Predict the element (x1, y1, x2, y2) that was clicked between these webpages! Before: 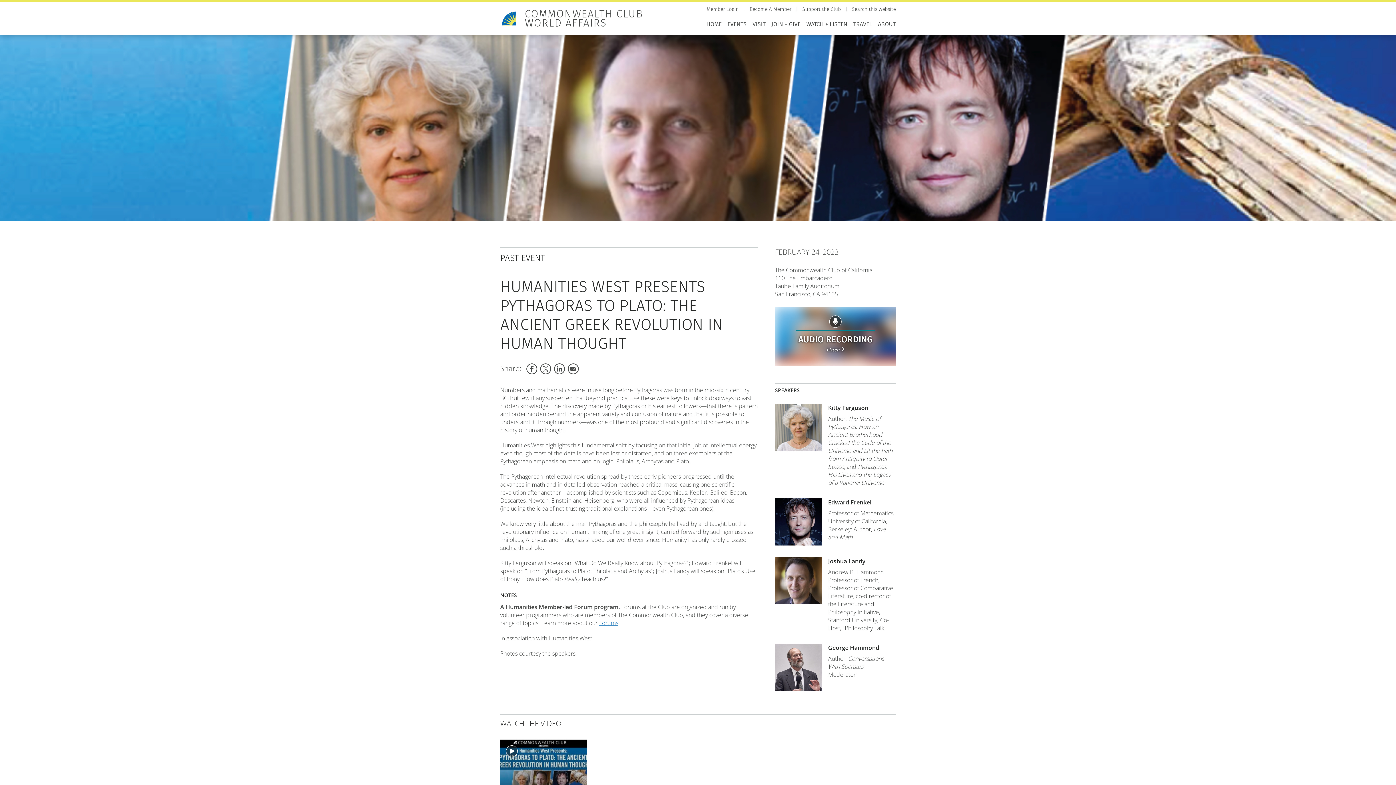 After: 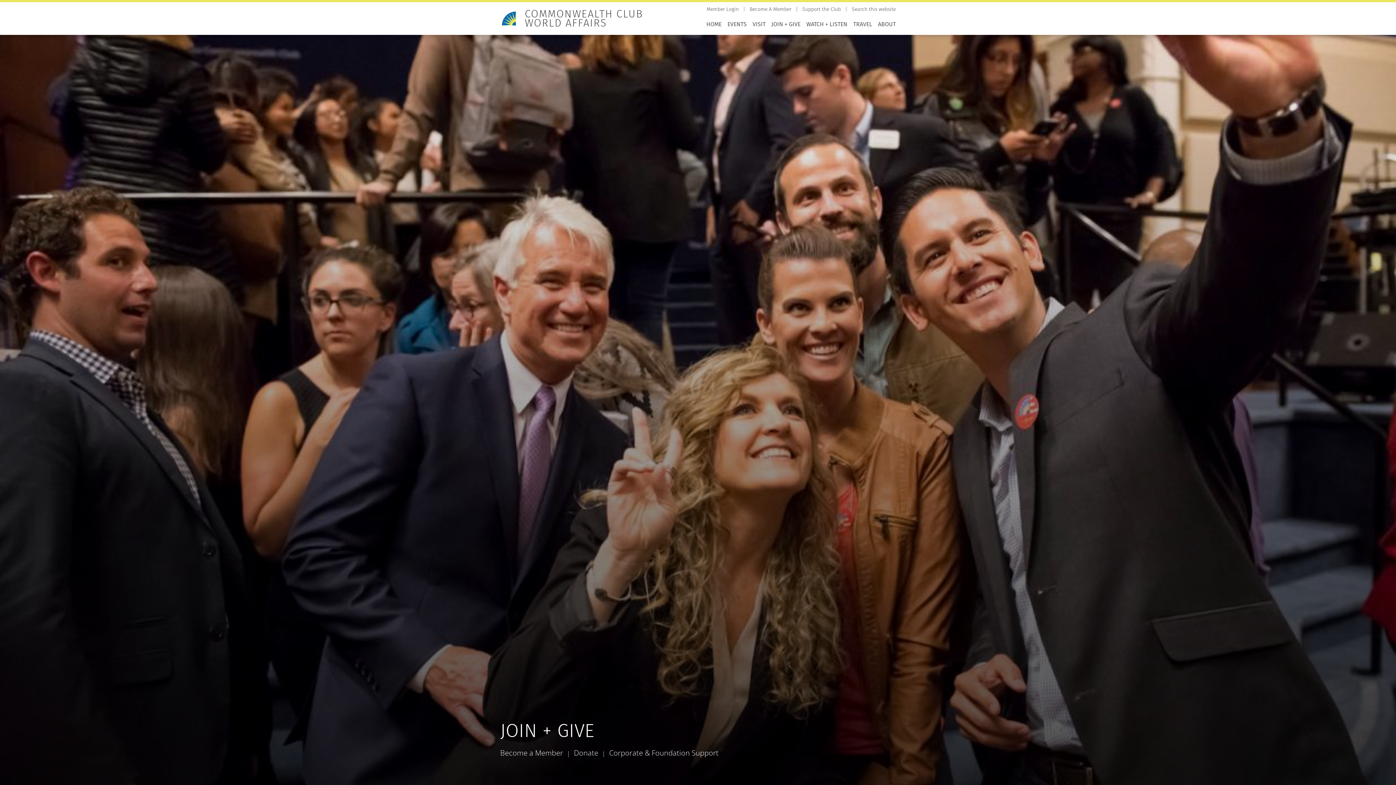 Action: bbox: (768, 17, 803, 31) label: JOIN + GIVE